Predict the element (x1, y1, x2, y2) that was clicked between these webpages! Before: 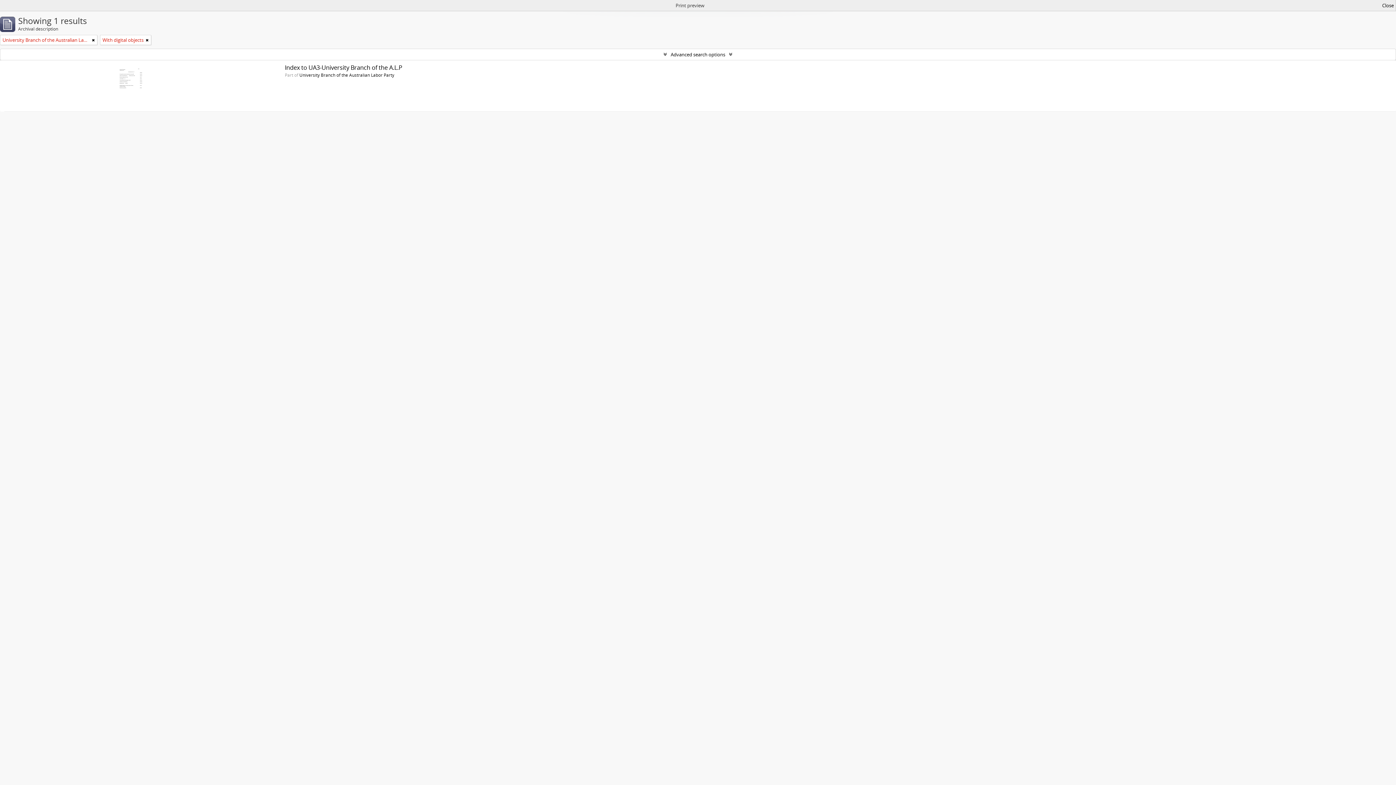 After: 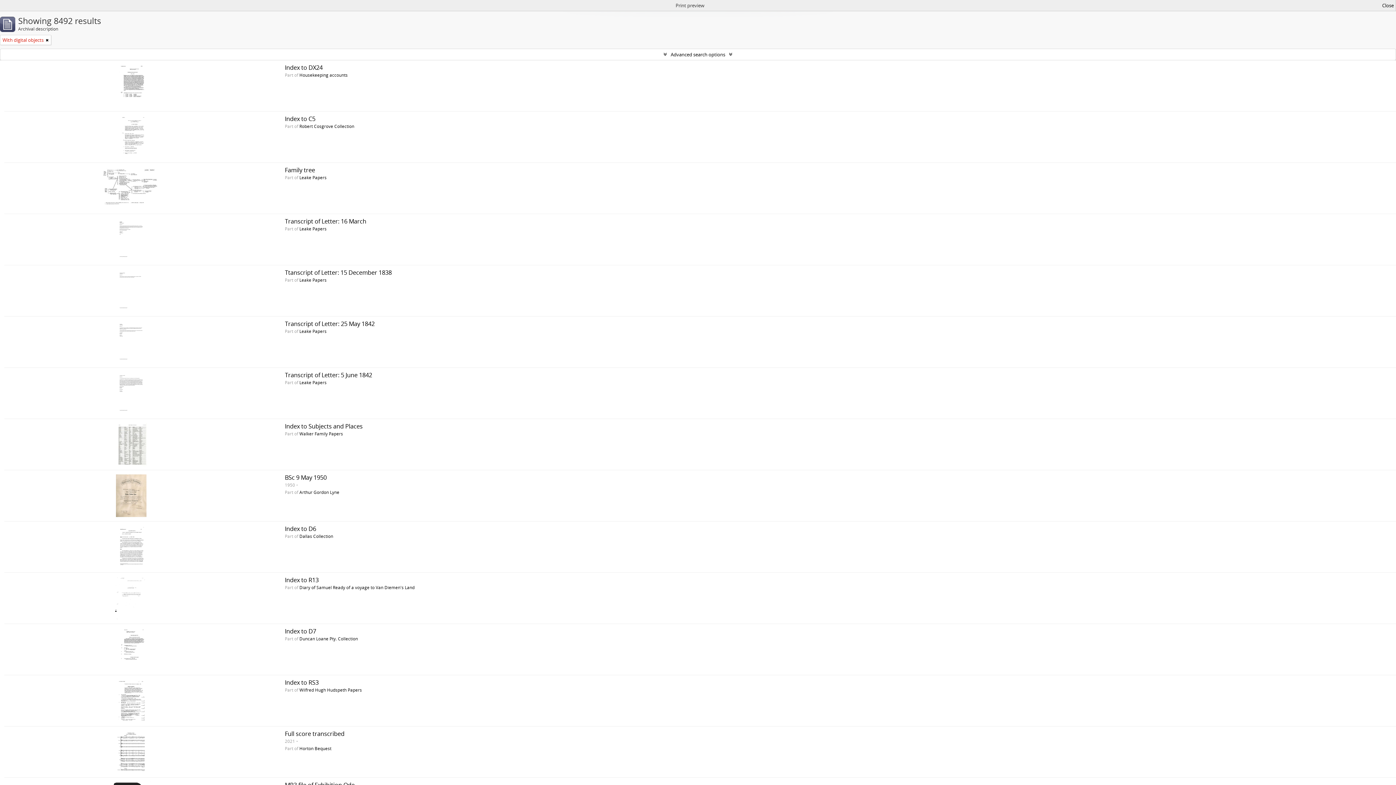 Action: bbox: (92, 36, 94, 43)